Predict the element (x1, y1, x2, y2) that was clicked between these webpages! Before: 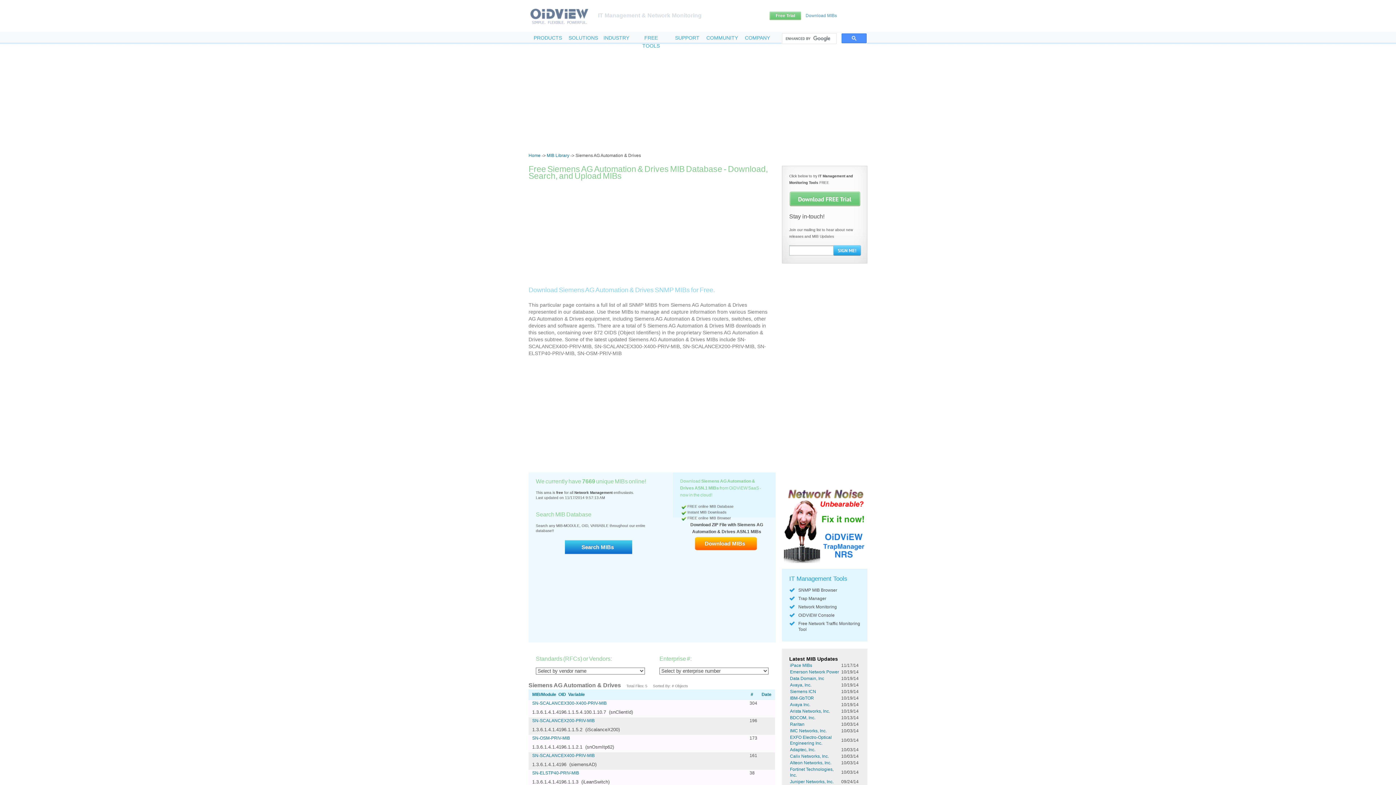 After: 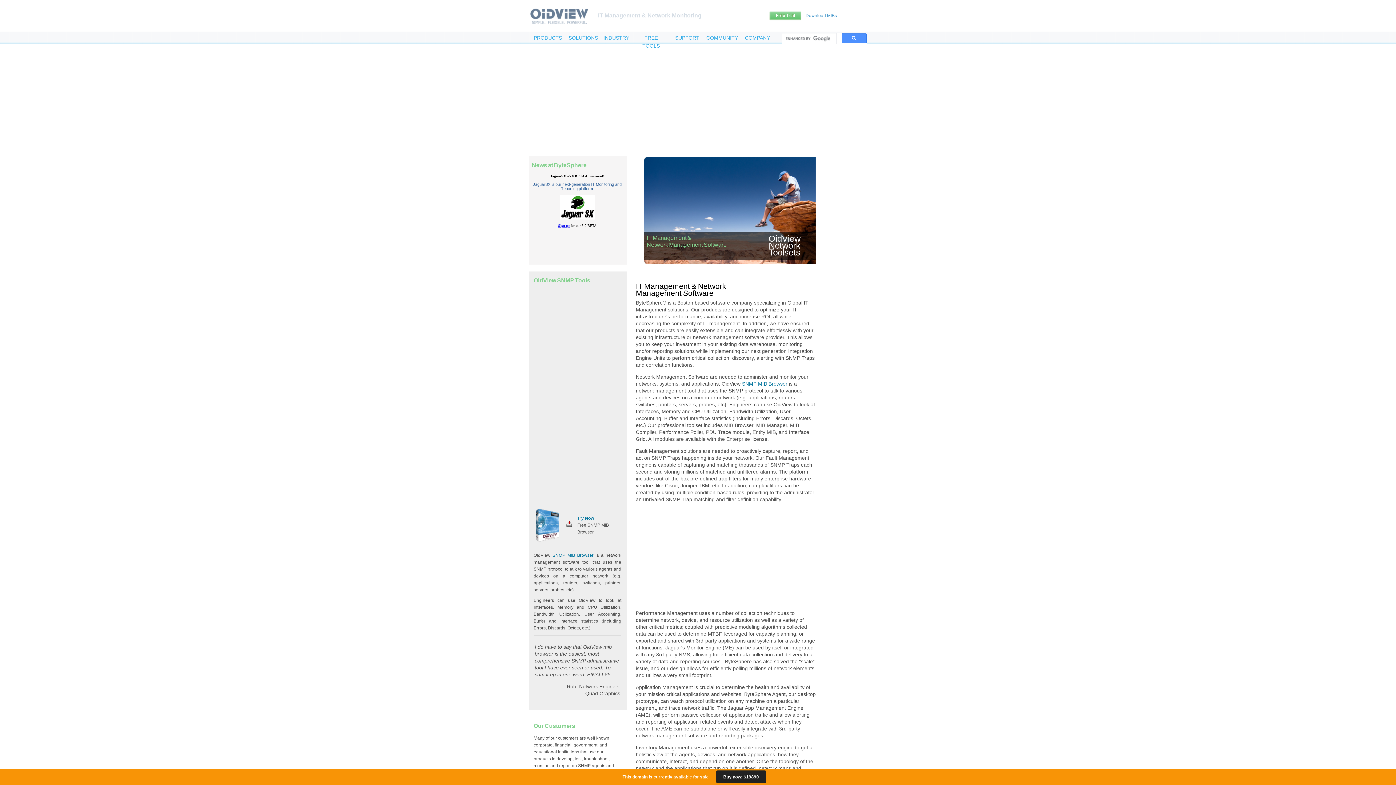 Action: bbox: (790, 663, 812, 668) label: iPace MIBs